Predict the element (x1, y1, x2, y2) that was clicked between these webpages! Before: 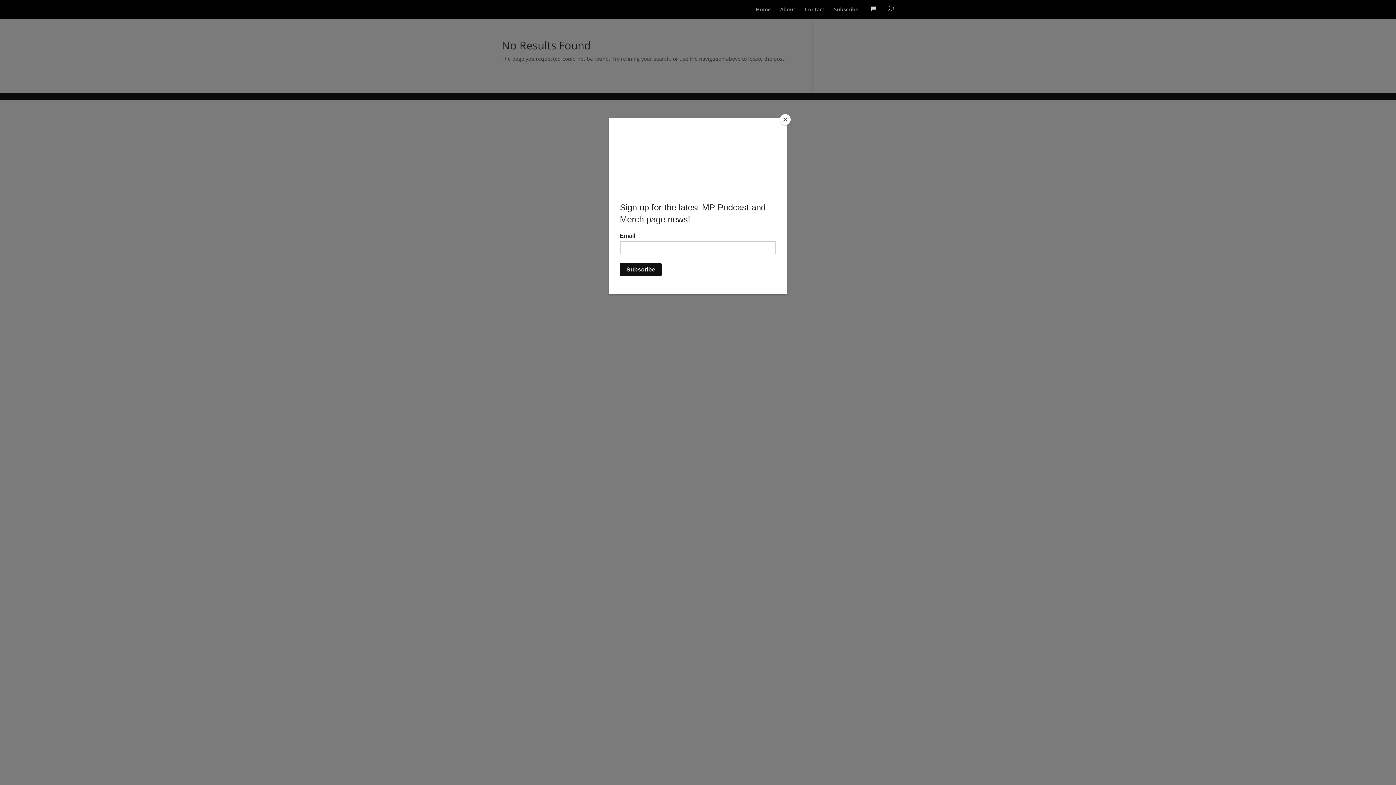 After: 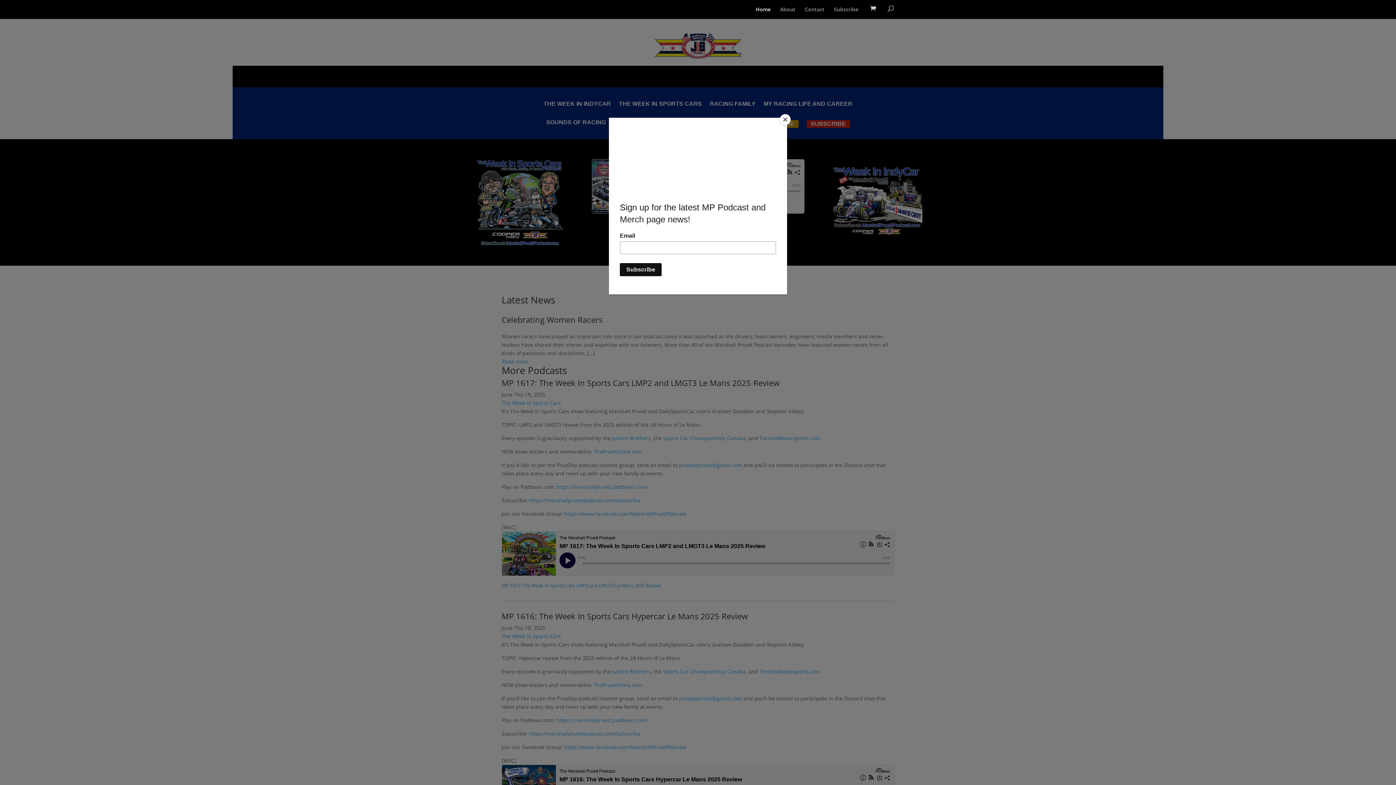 Action: label: Home bbox: (756, 6, 770, 17)